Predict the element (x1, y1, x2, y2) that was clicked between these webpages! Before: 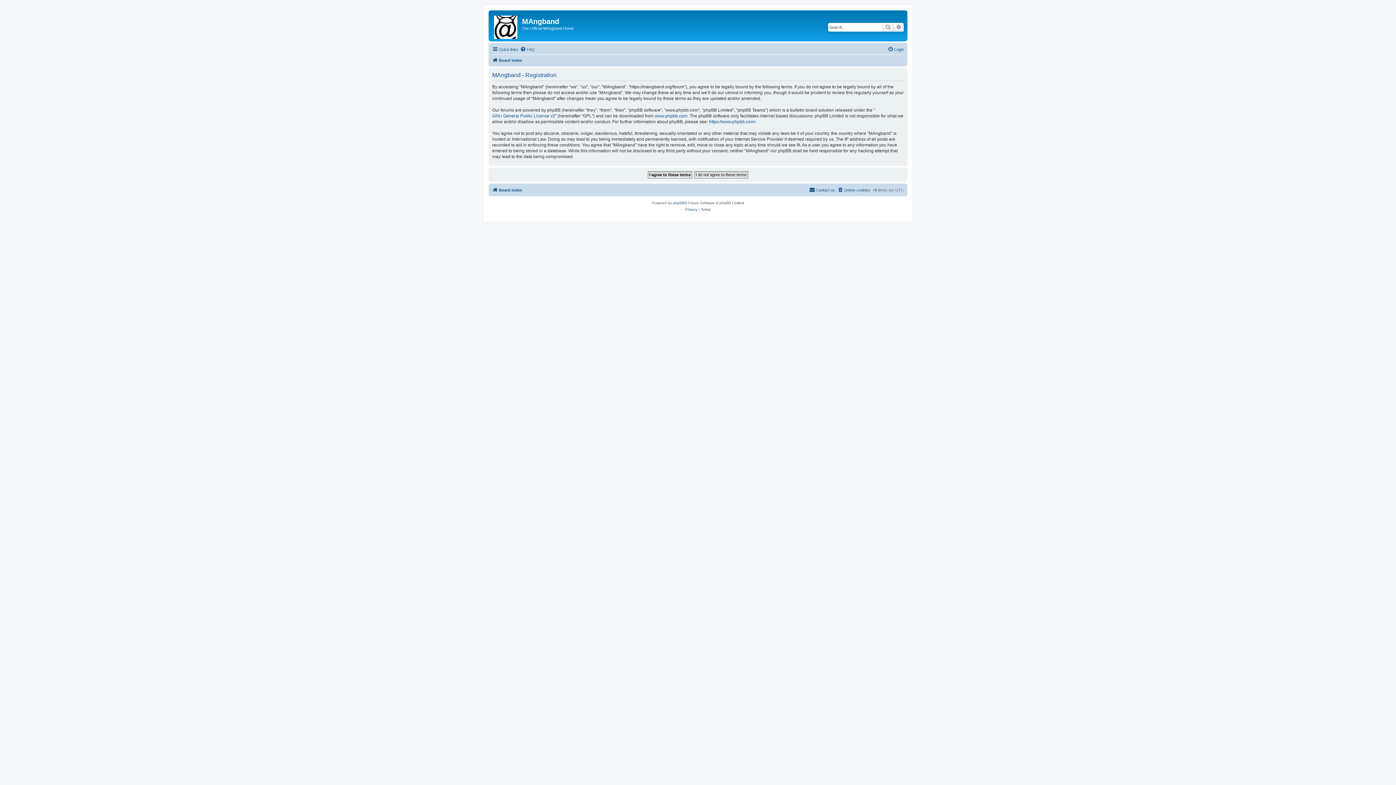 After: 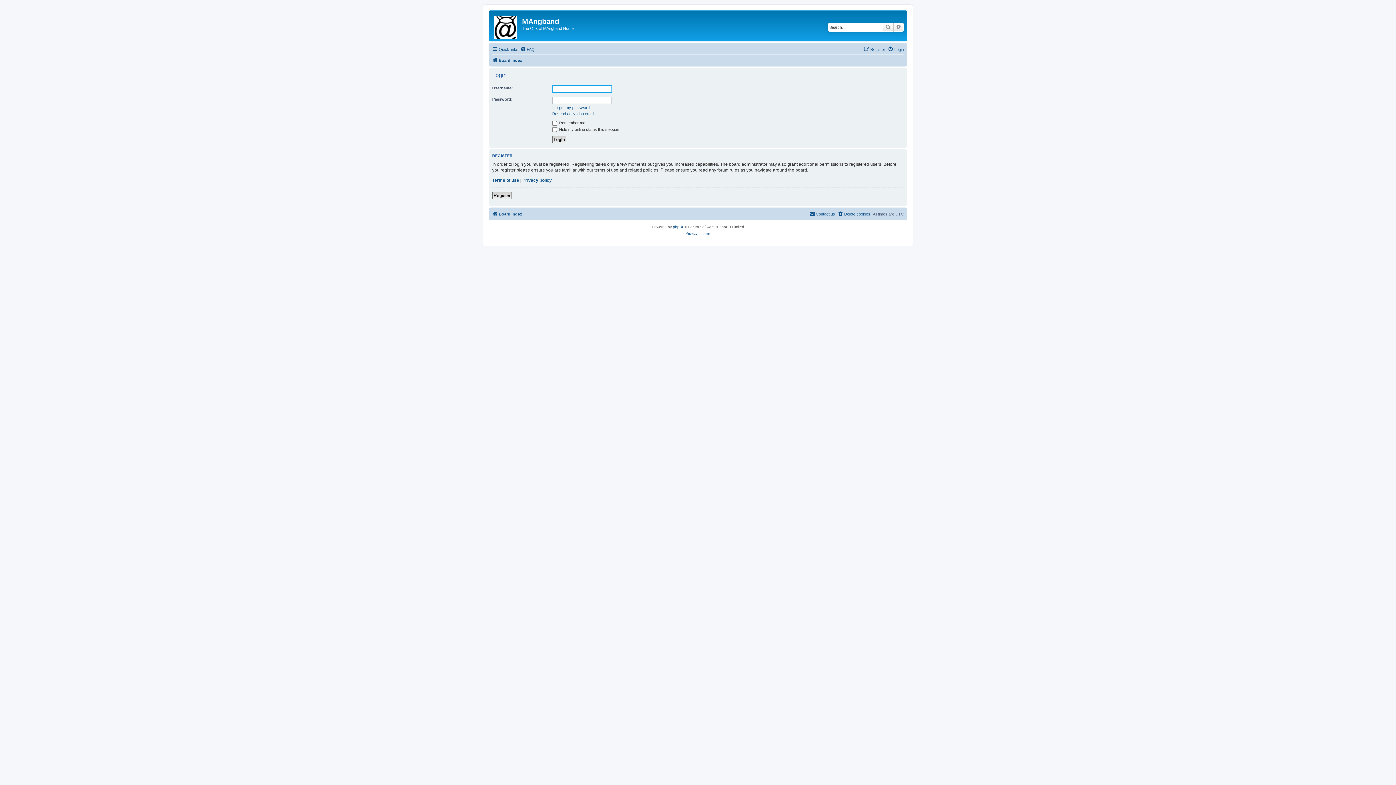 Action: label: Login bbox: (888, 45, 904, 53)